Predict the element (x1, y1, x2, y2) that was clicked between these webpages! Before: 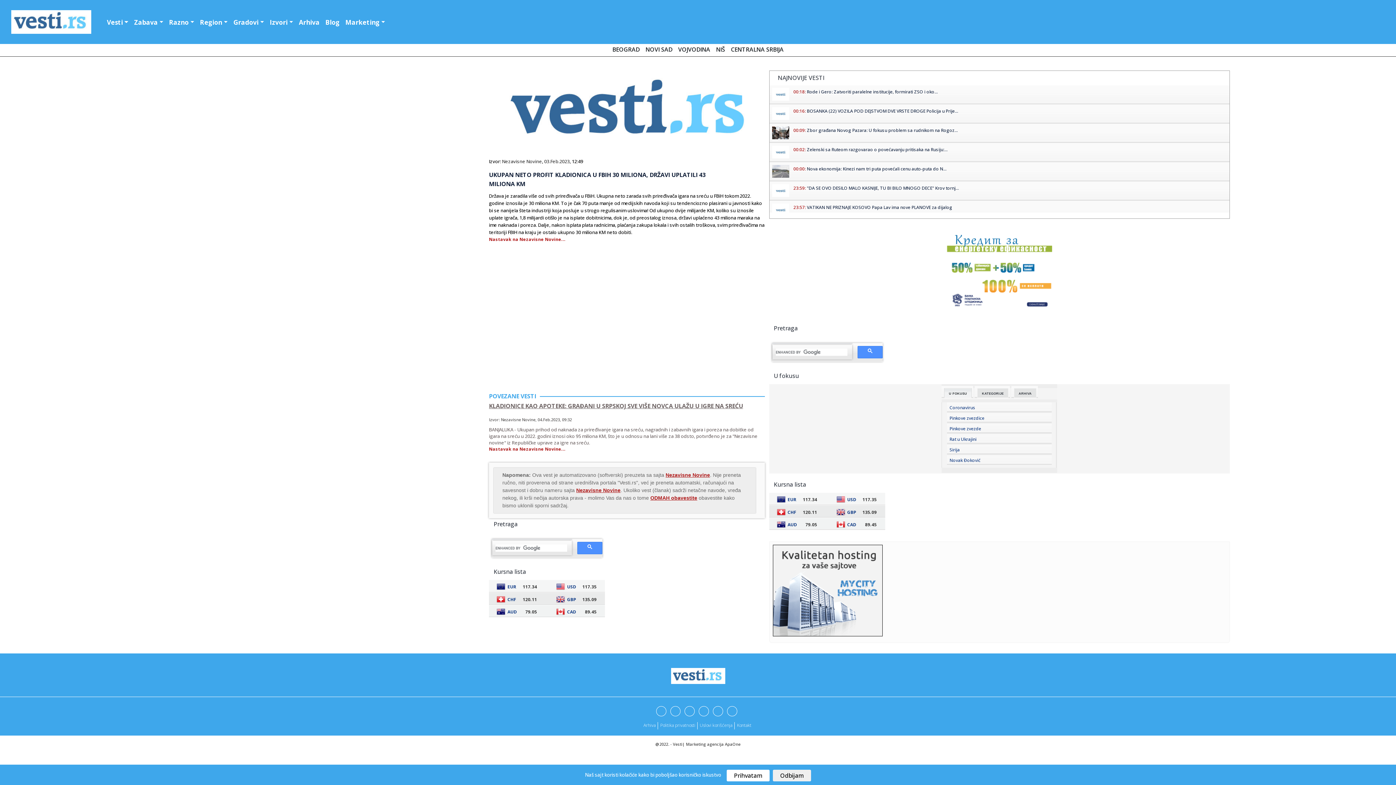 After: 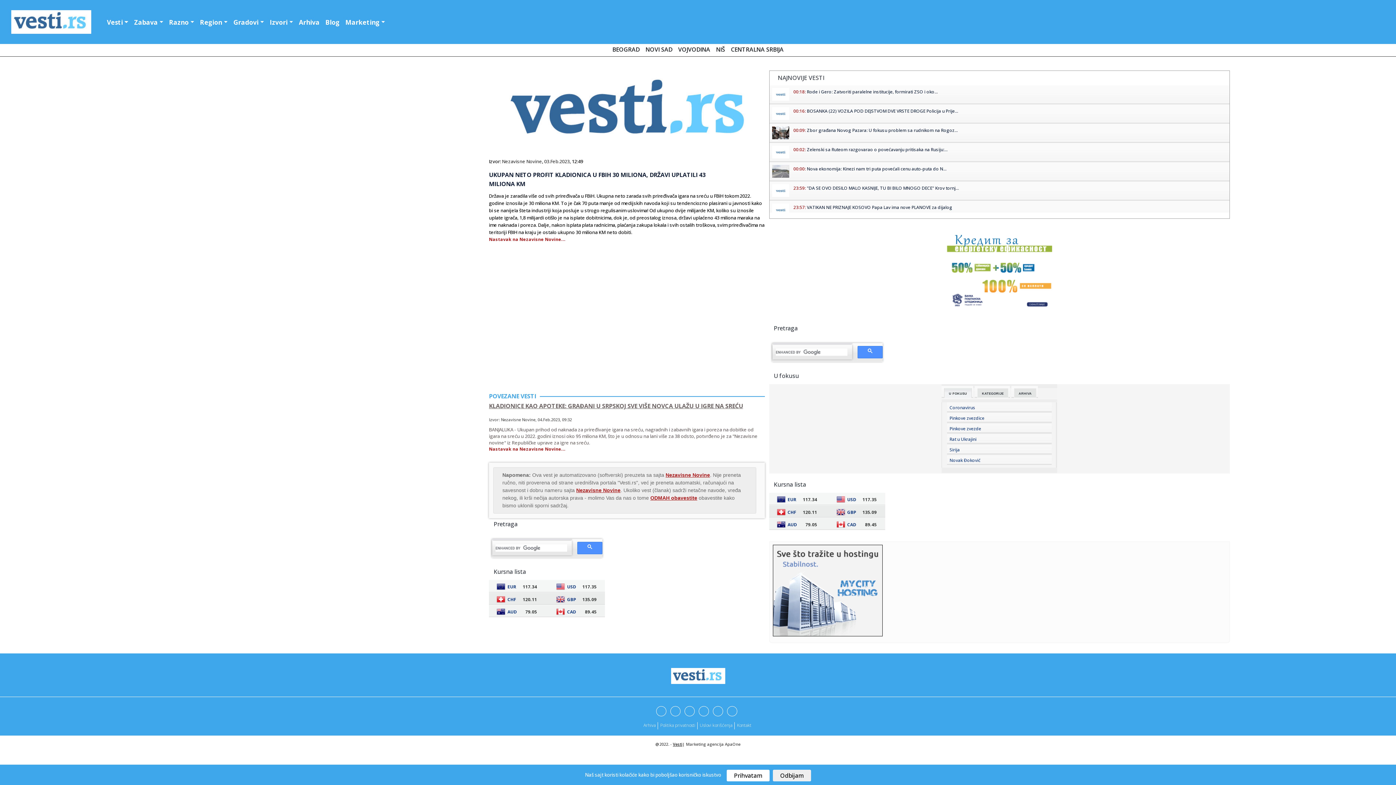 Action: label: Vesti bbox: (673, 741, 682, 747)